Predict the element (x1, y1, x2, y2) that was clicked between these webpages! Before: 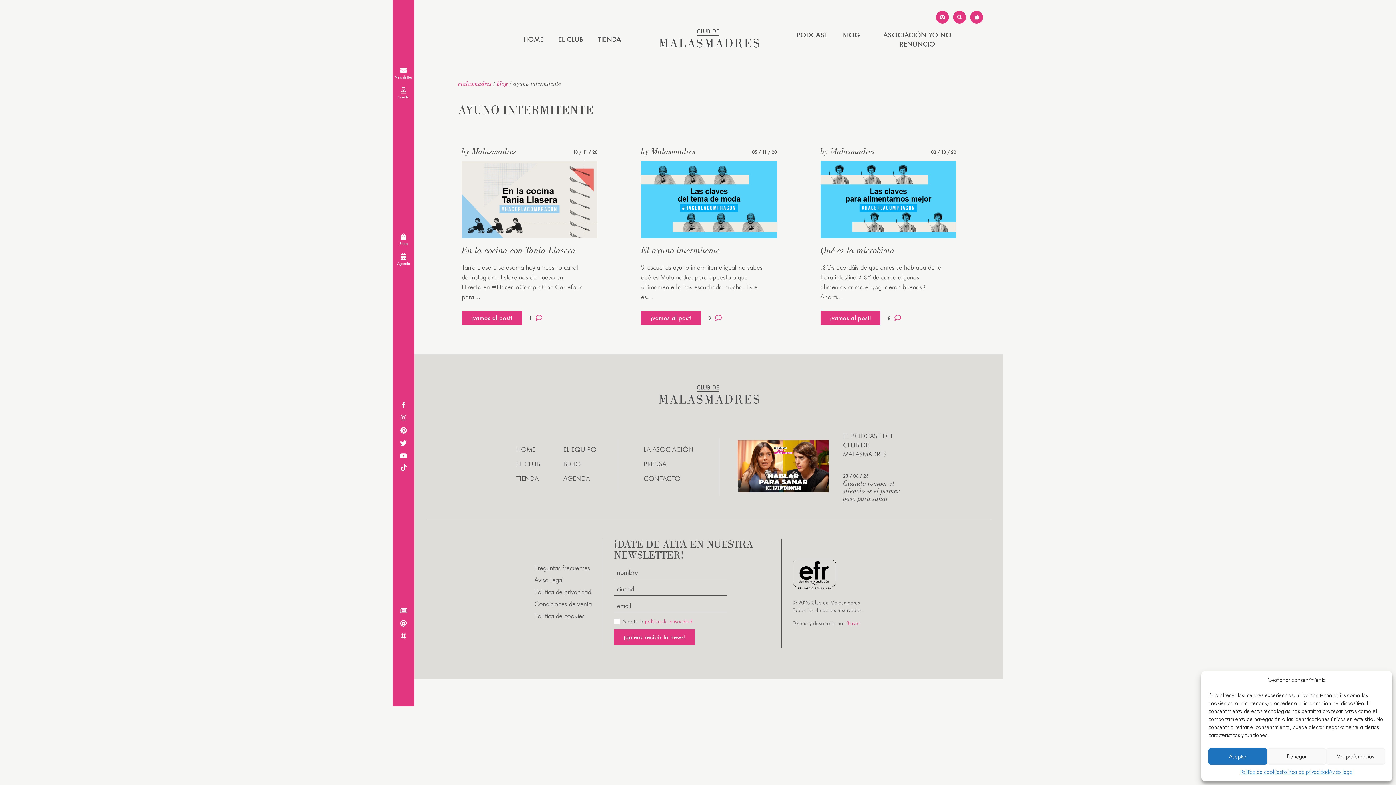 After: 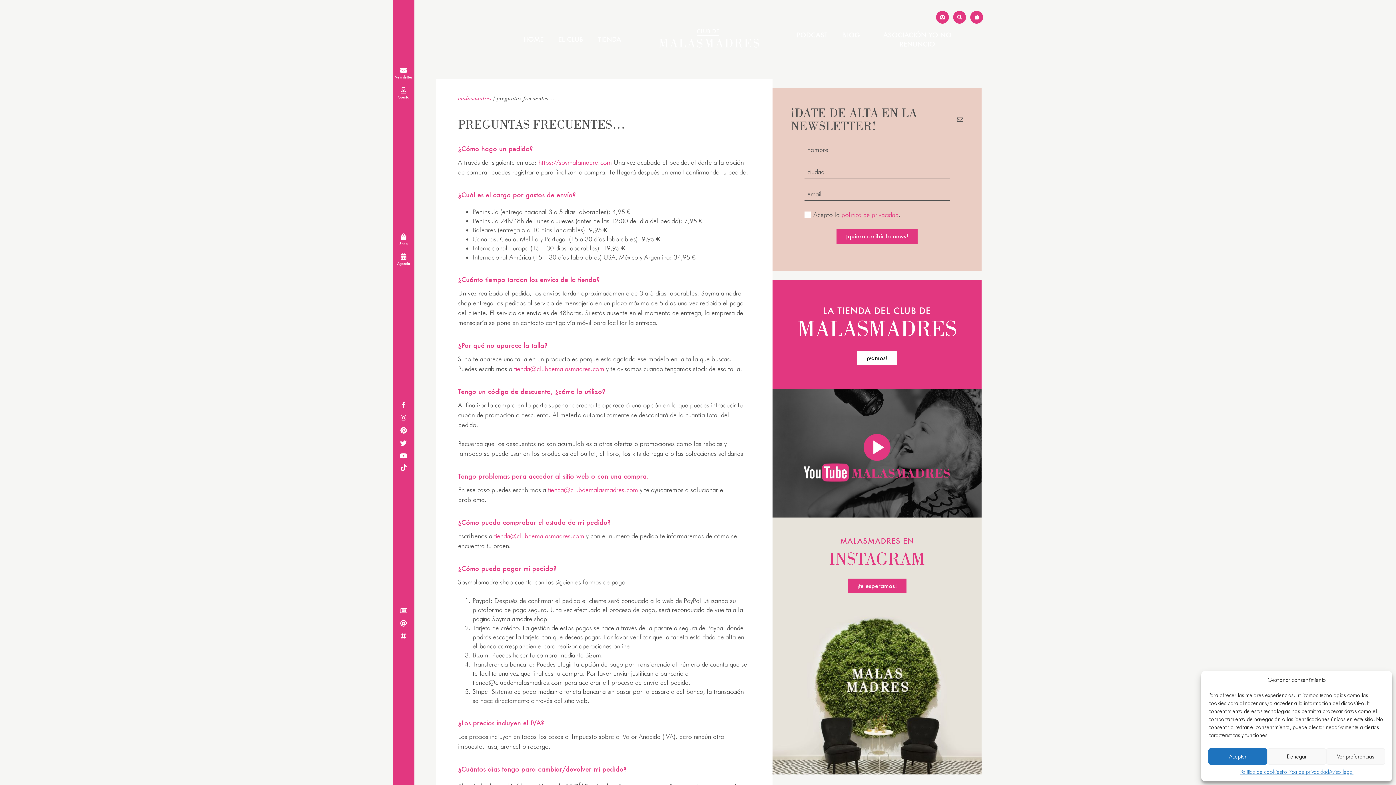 Action: label: Preguntas frecuentes bbox: (534, 564, 590, 572)